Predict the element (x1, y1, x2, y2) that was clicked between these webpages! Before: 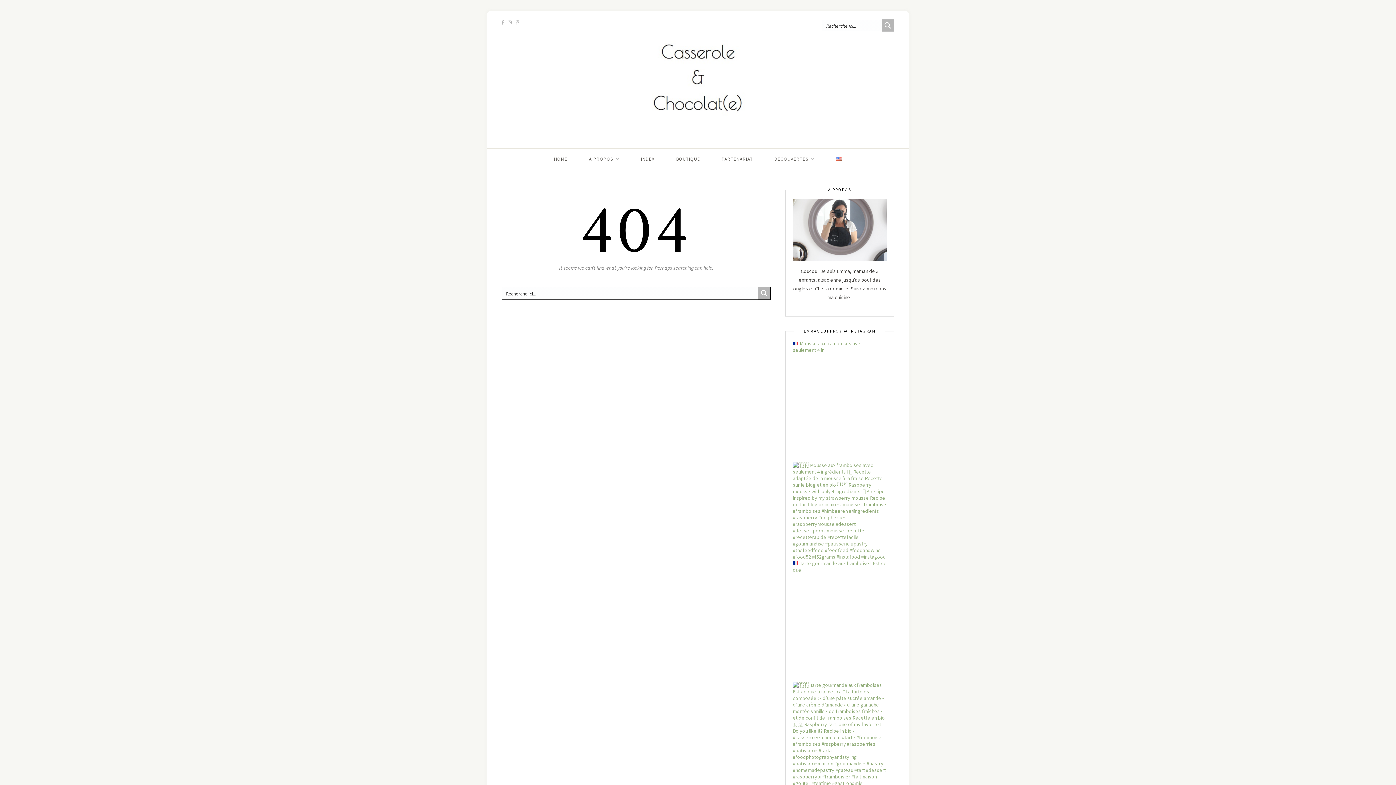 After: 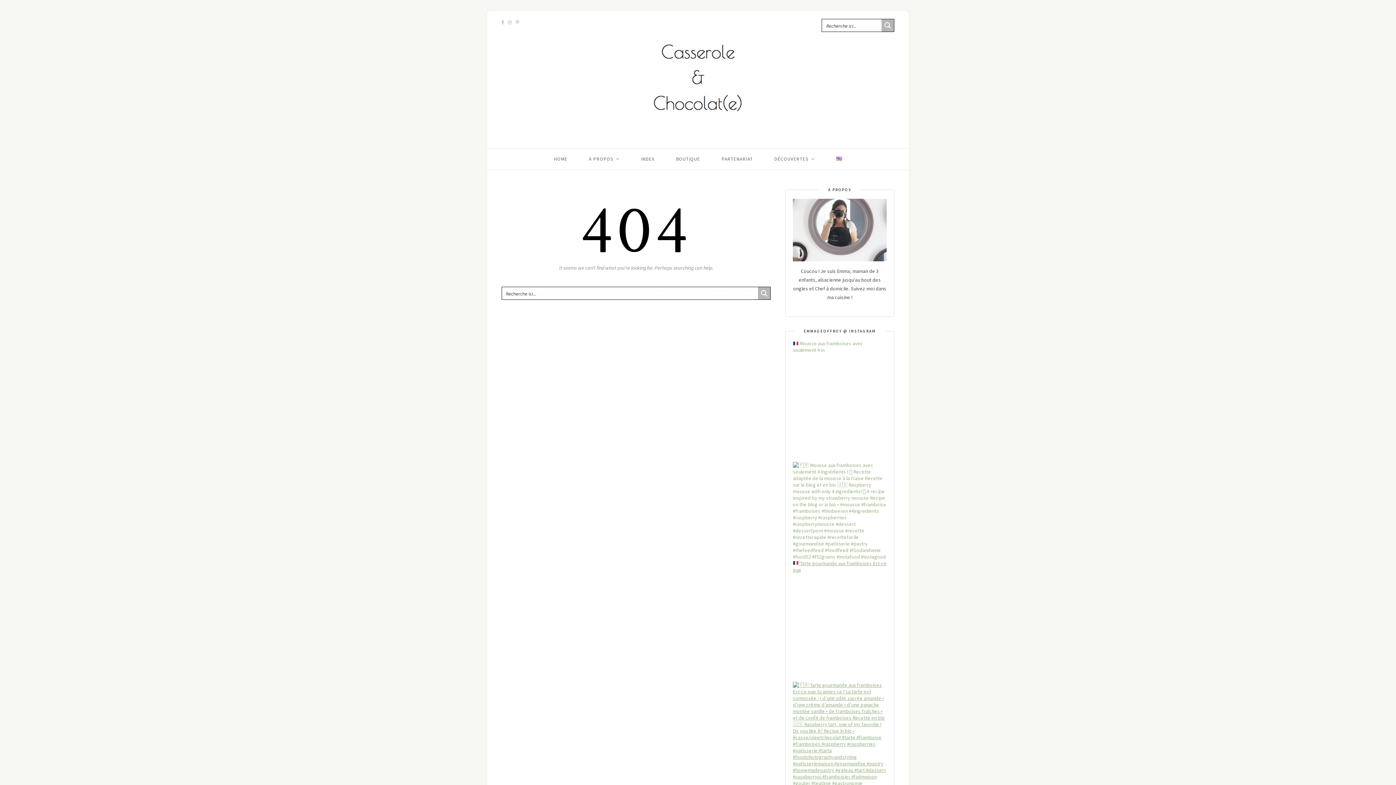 Action: bbox: (793, 560, 886, 740) label:  Tarte gourmande aux framboises Est-ce que  